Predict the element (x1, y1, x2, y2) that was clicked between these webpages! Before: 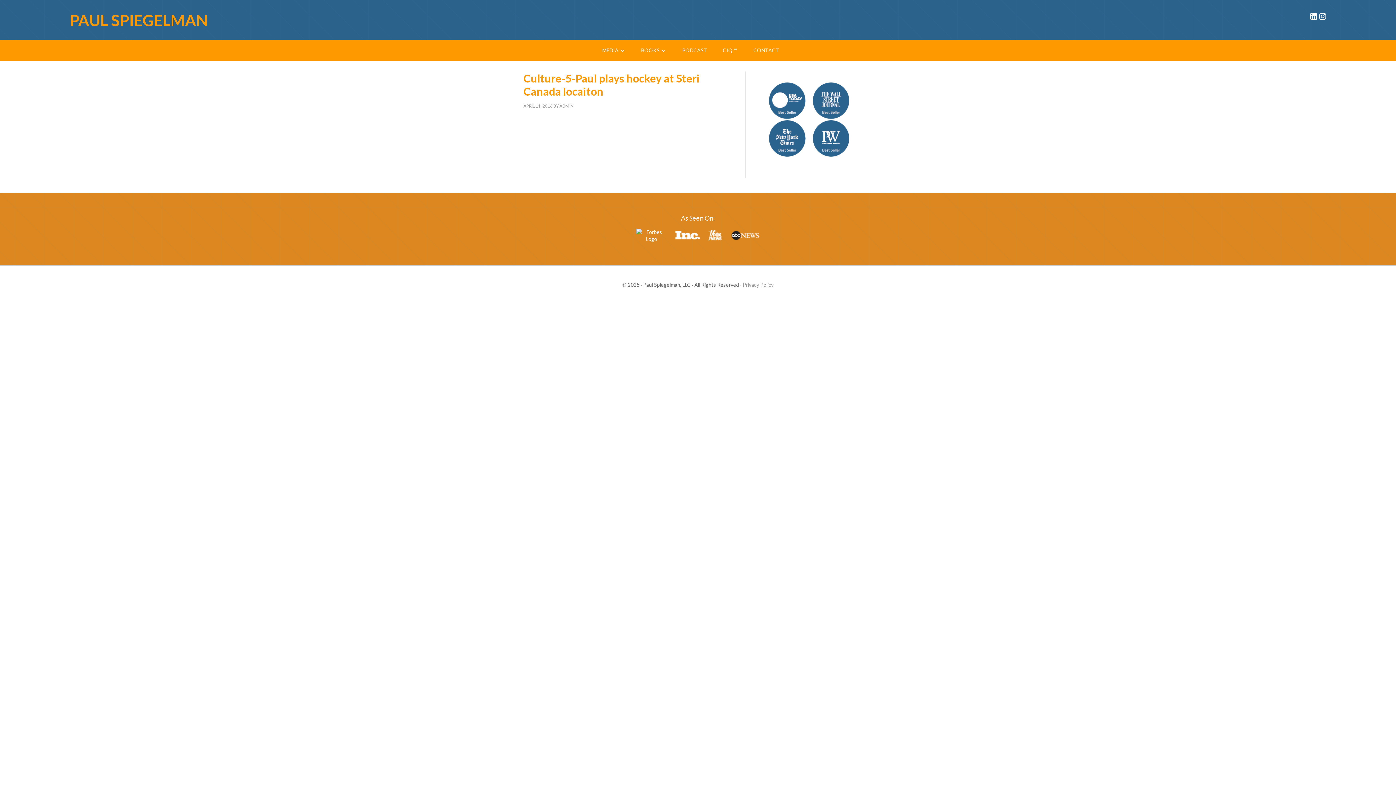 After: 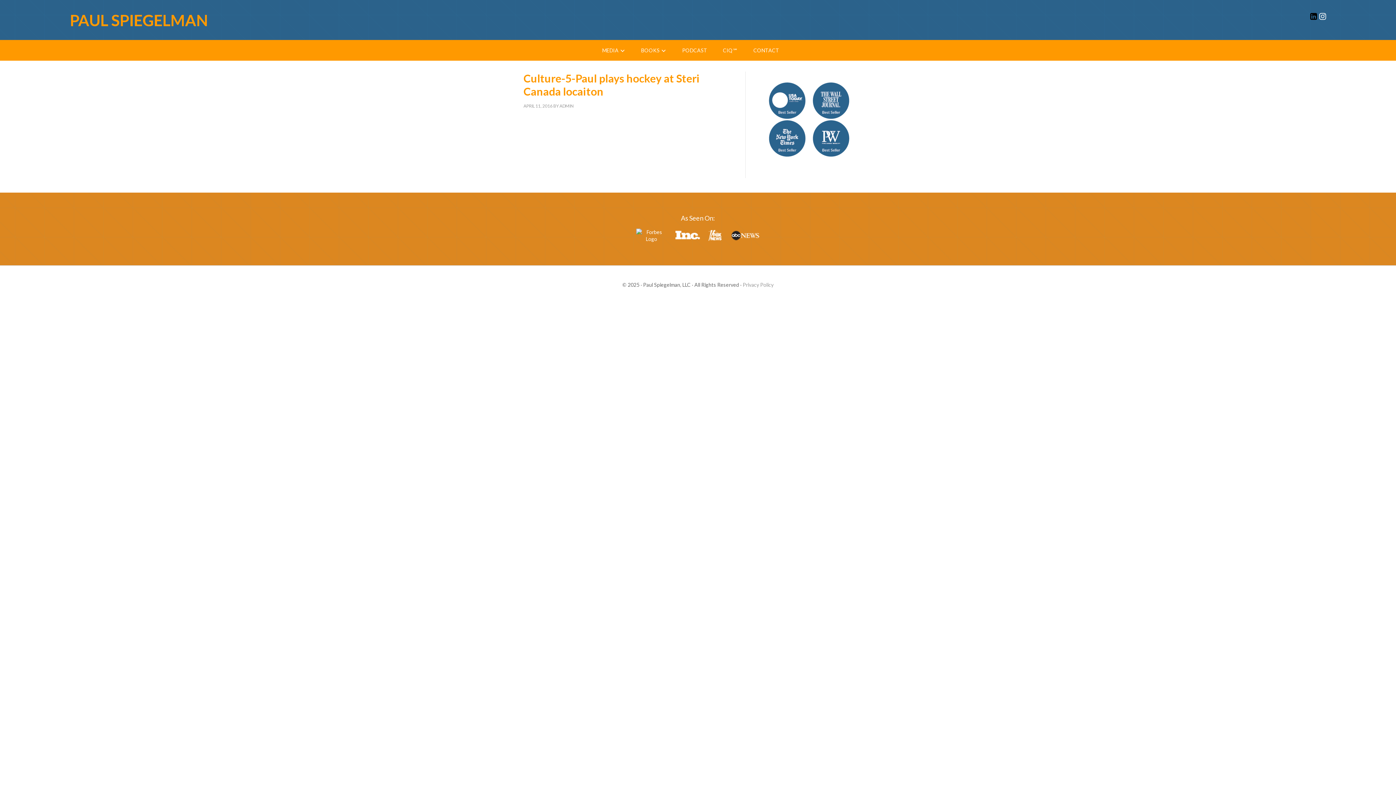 Action: bbox: (1309, 13, 1317, 20)